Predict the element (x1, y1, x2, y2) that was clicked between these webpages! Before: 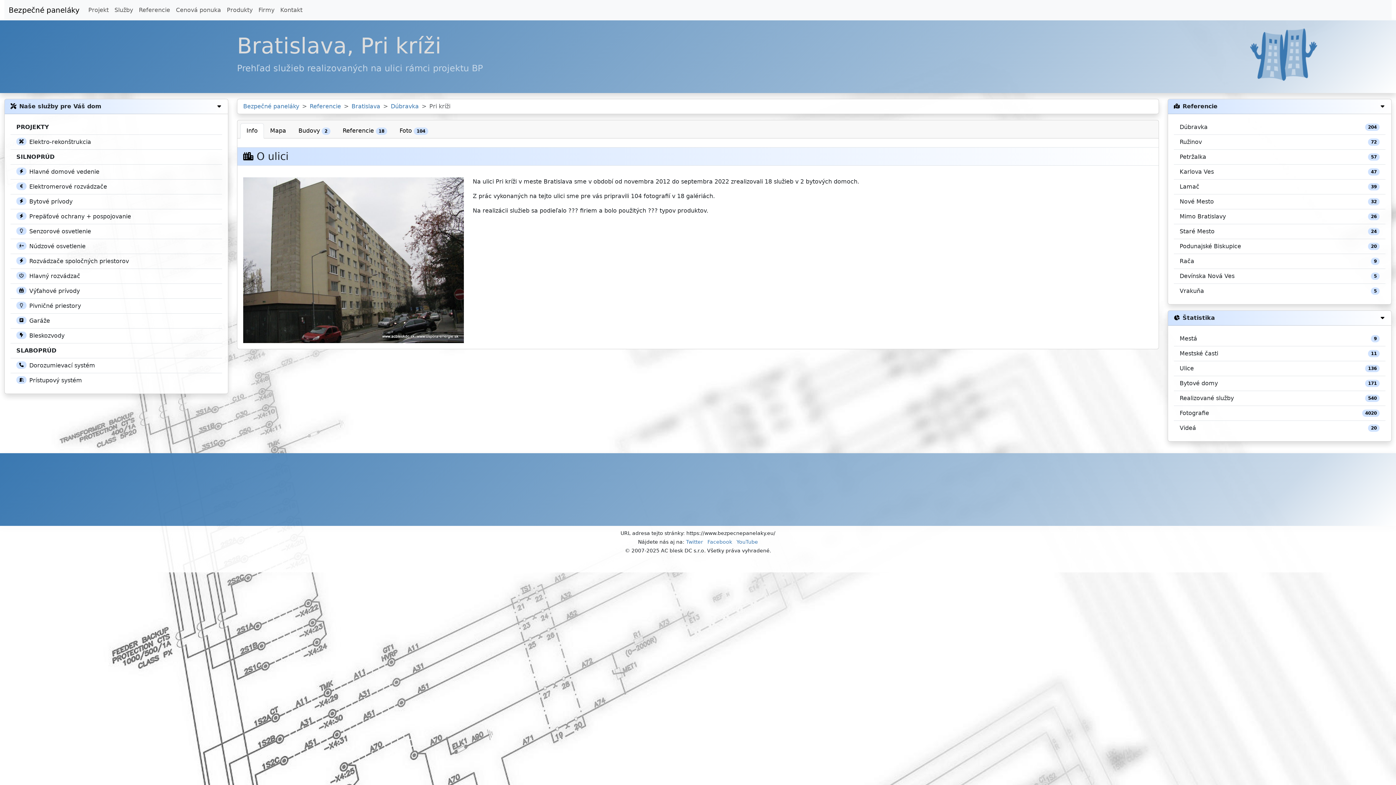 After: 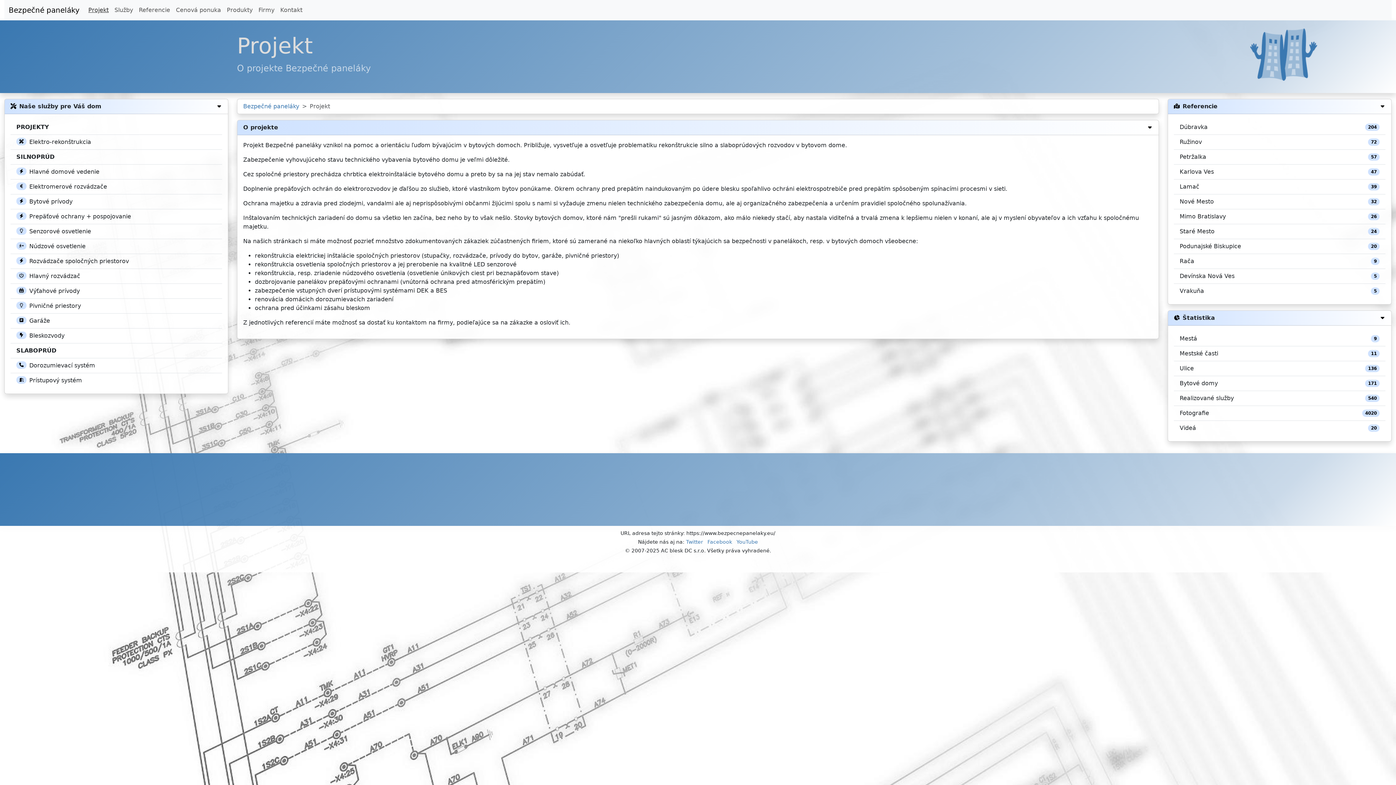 Action: label: Projekt bbox: (85, 2, 111, 17)